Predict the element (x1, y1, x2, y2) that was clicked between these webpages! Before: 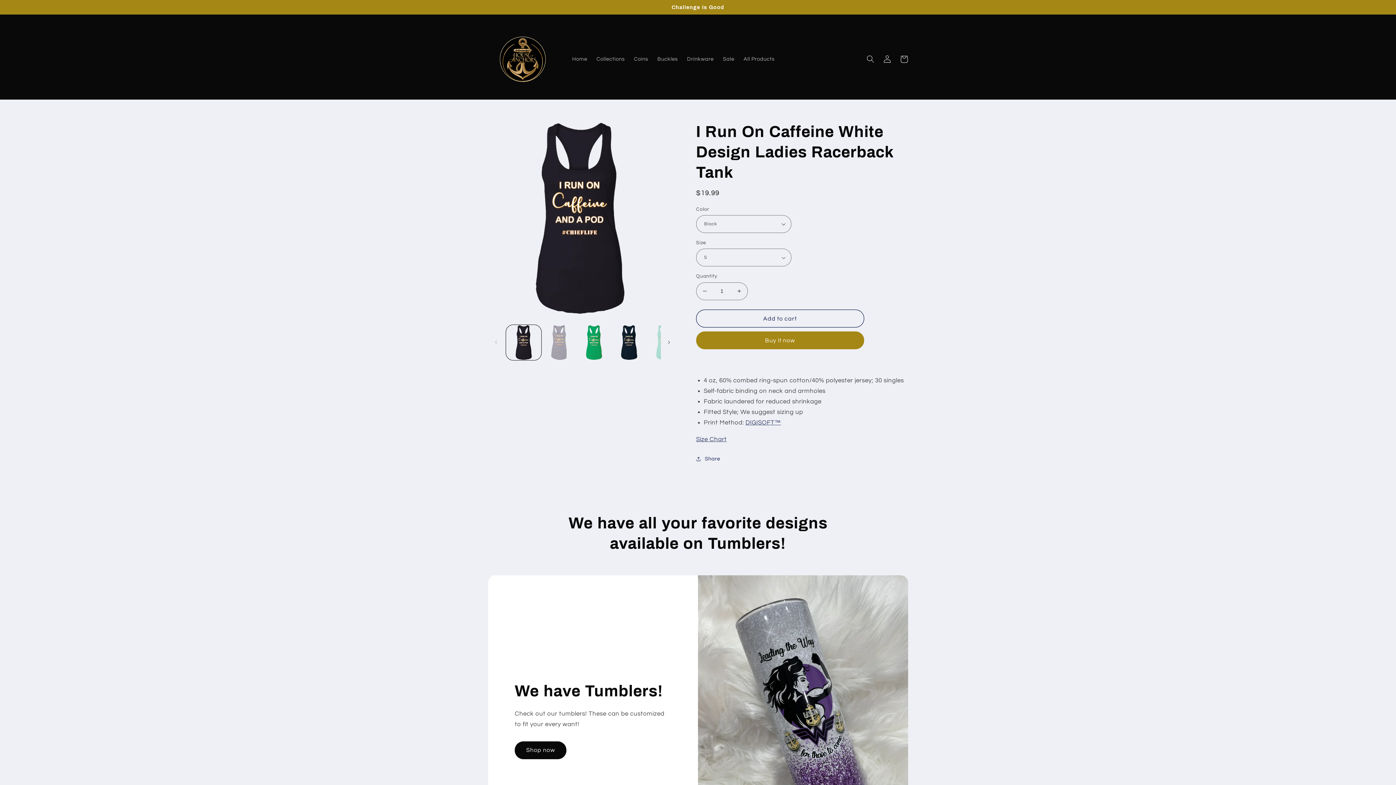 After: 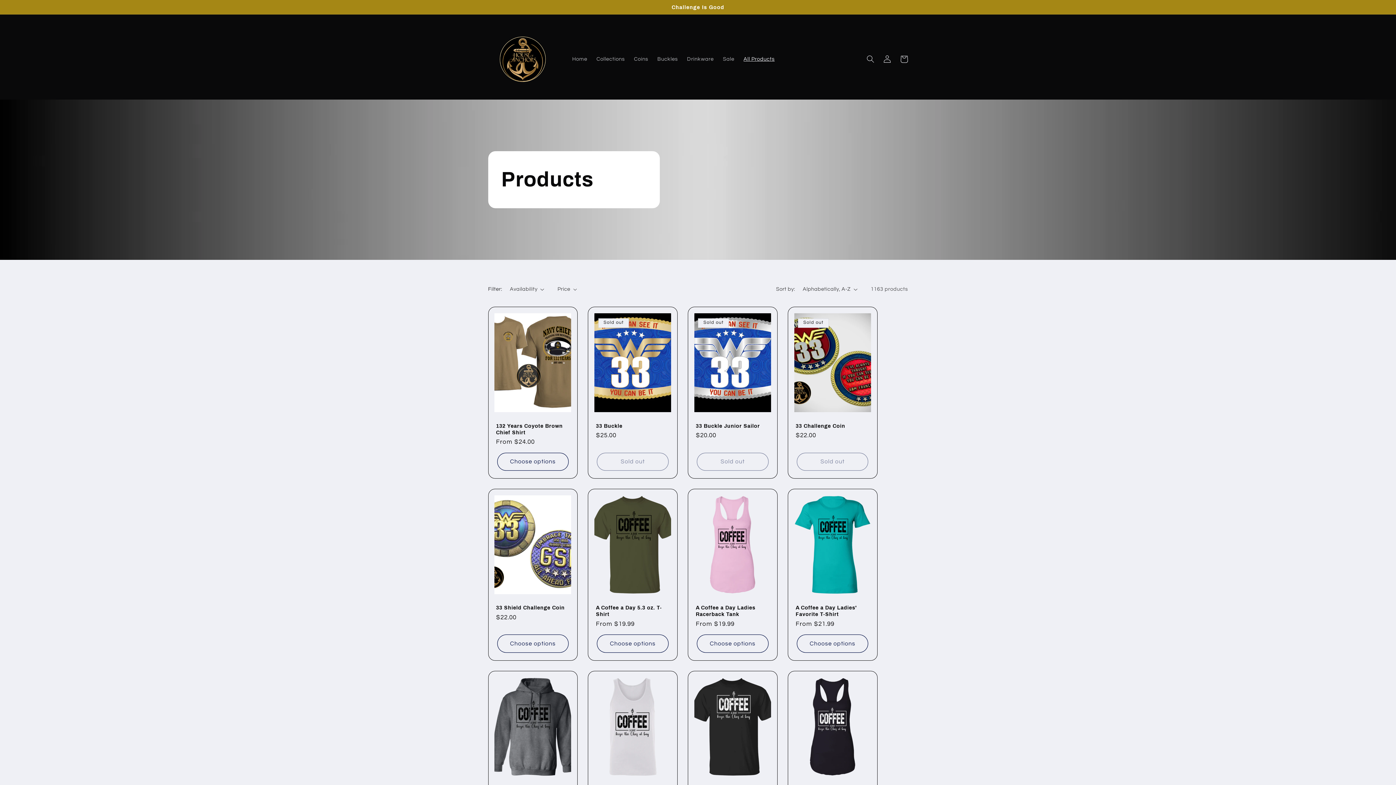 Action: bbox: (739, 51, 779, 67) label: All Products